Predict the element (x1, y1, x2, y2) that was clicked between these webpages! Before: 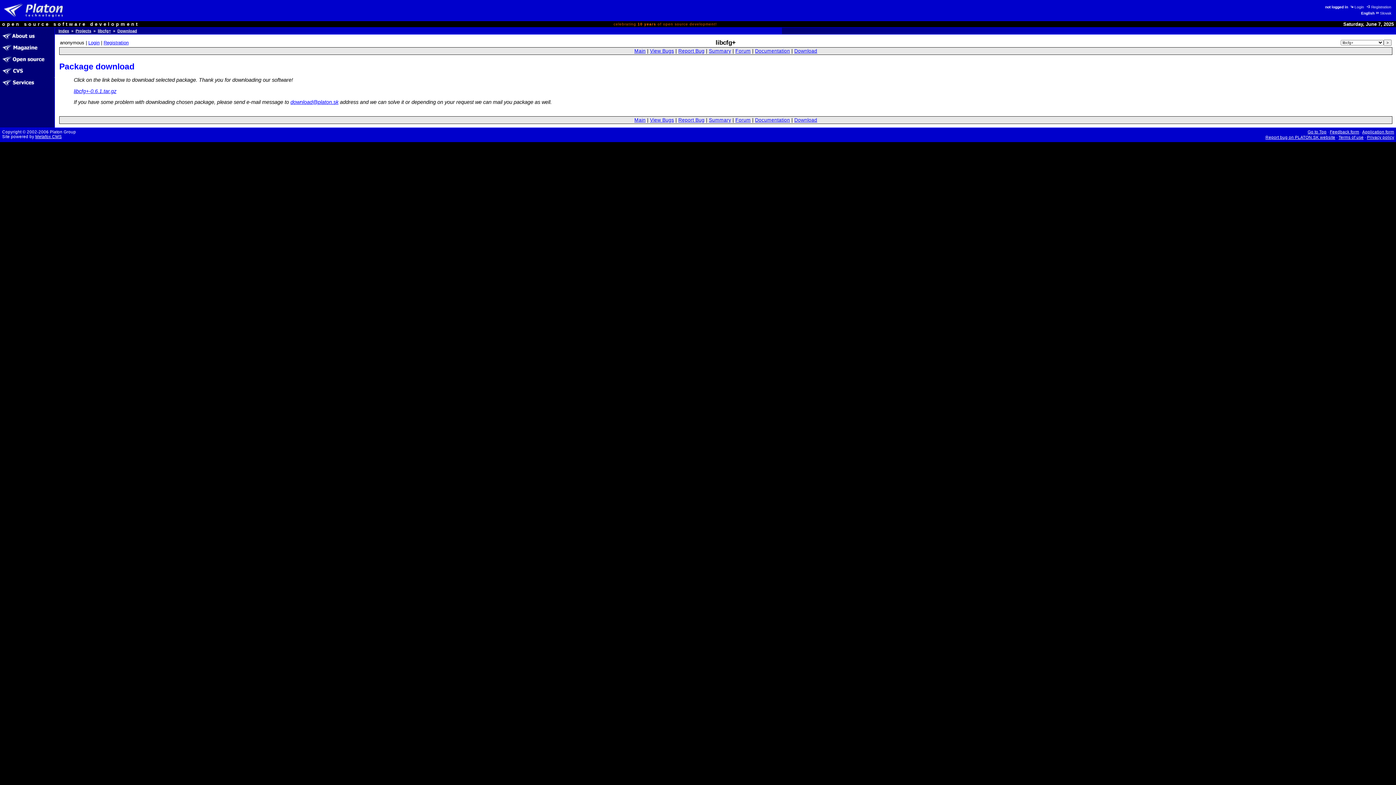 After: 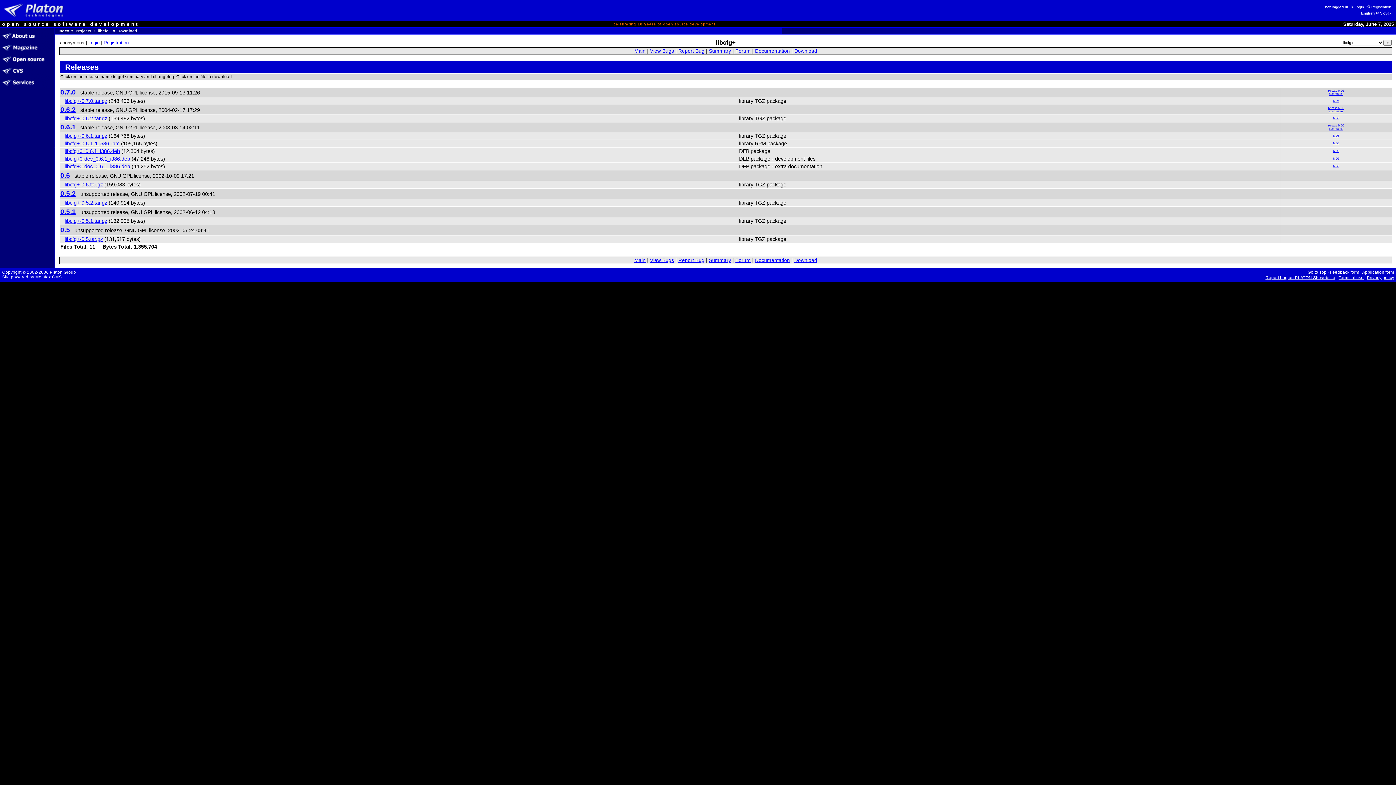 Action: label: Download bbox: (794, 48, 817, 53)